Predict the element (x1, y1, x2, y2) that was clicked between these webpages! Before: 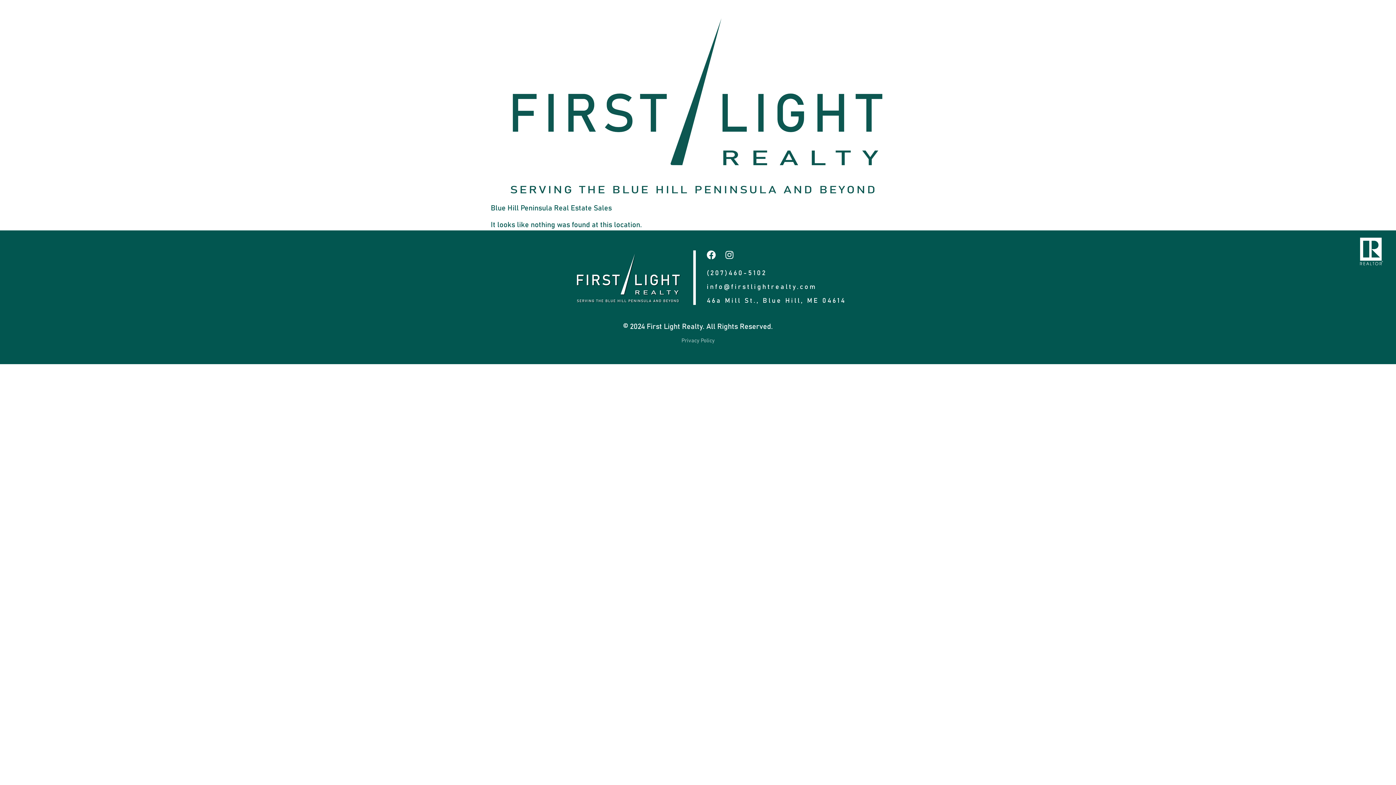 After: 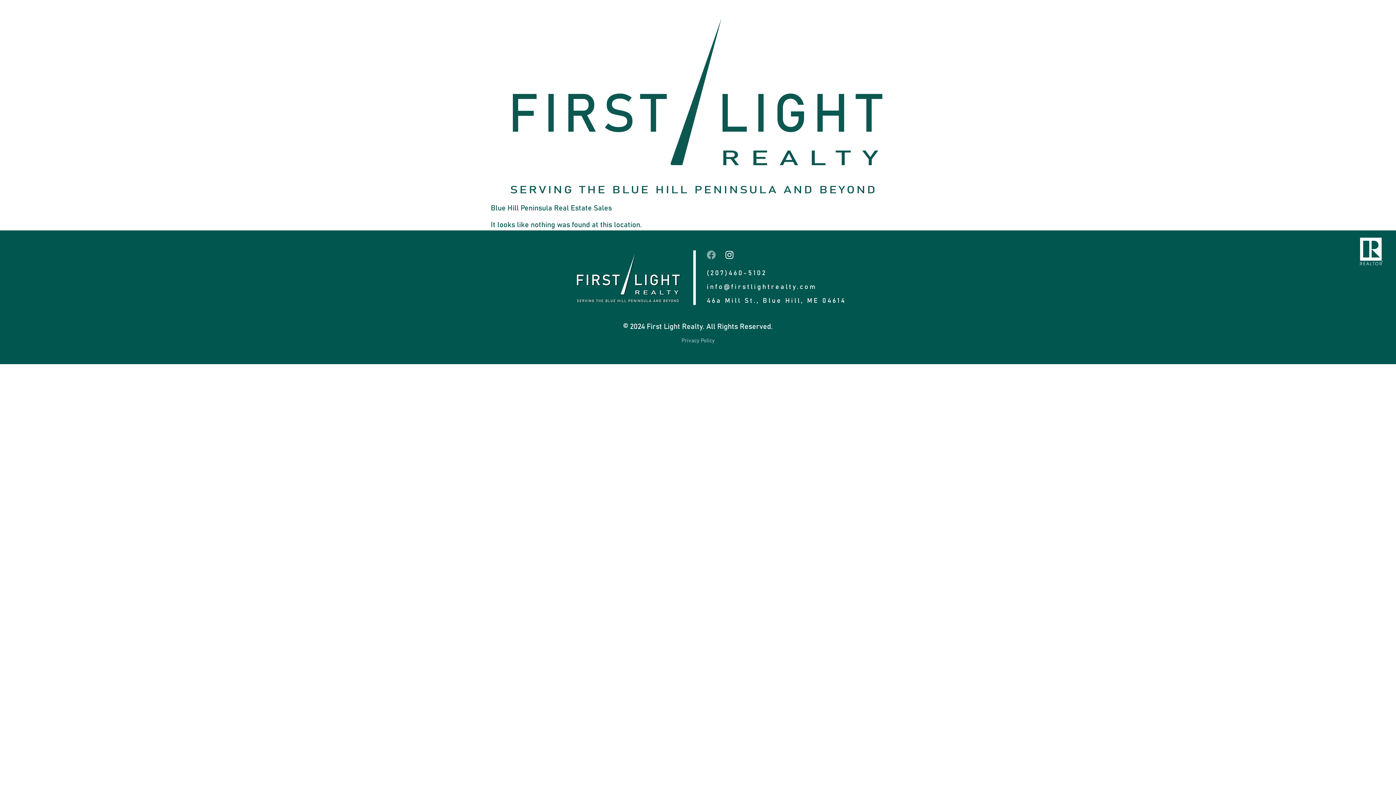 Action: label: Facebook bbox: (706, 250, 716, 259)